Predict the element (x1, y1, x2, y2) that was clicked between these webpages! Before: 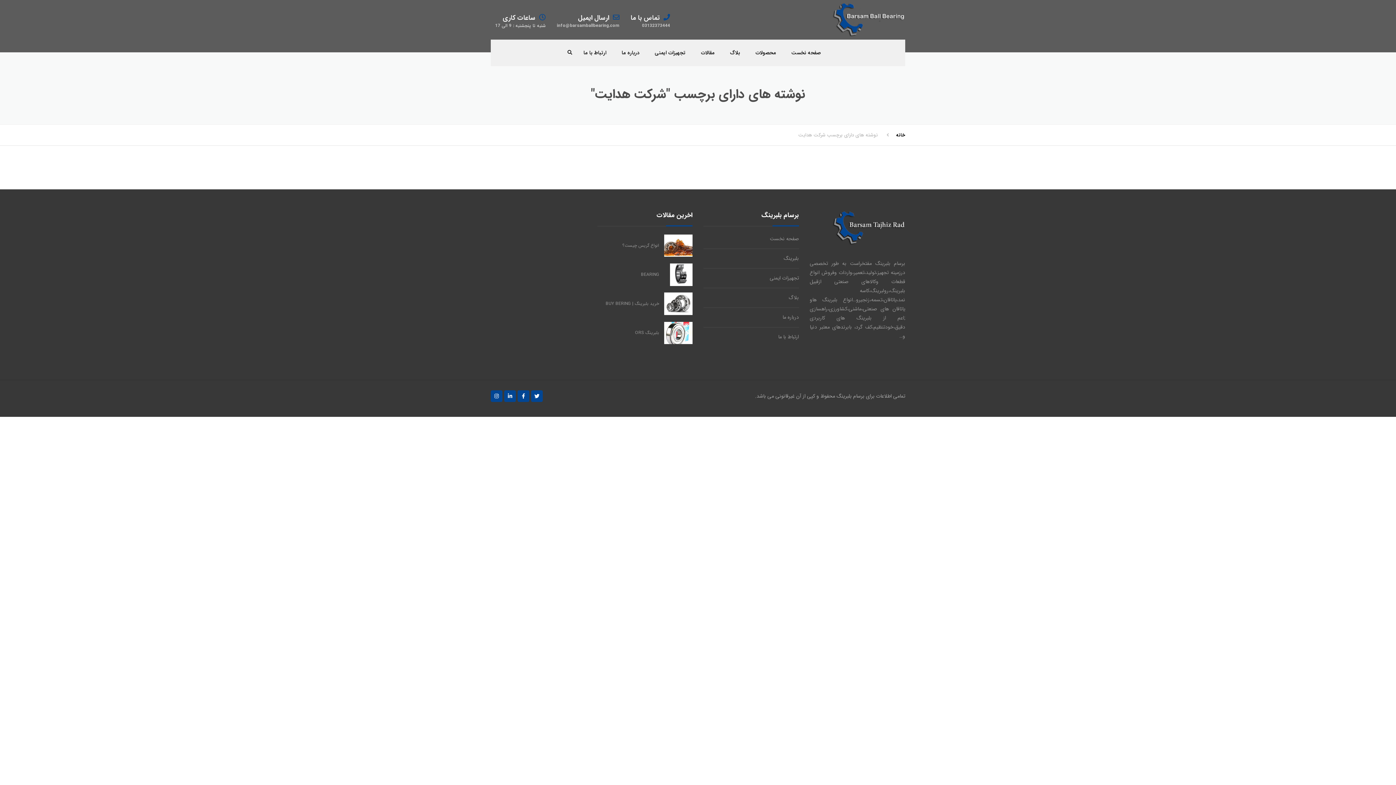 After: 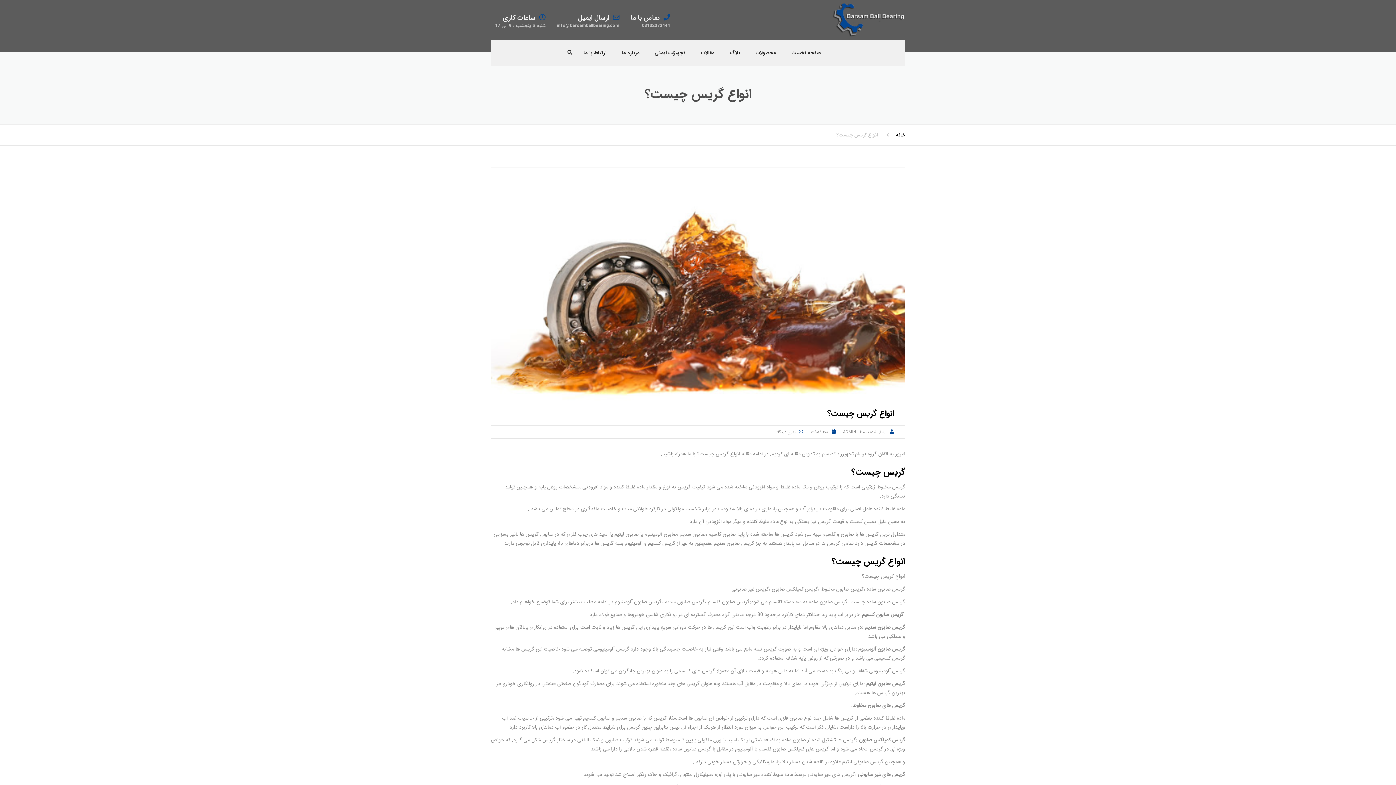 Action: label: انواع گریس چیست؟ bbox: (602, 234, 659, 257)